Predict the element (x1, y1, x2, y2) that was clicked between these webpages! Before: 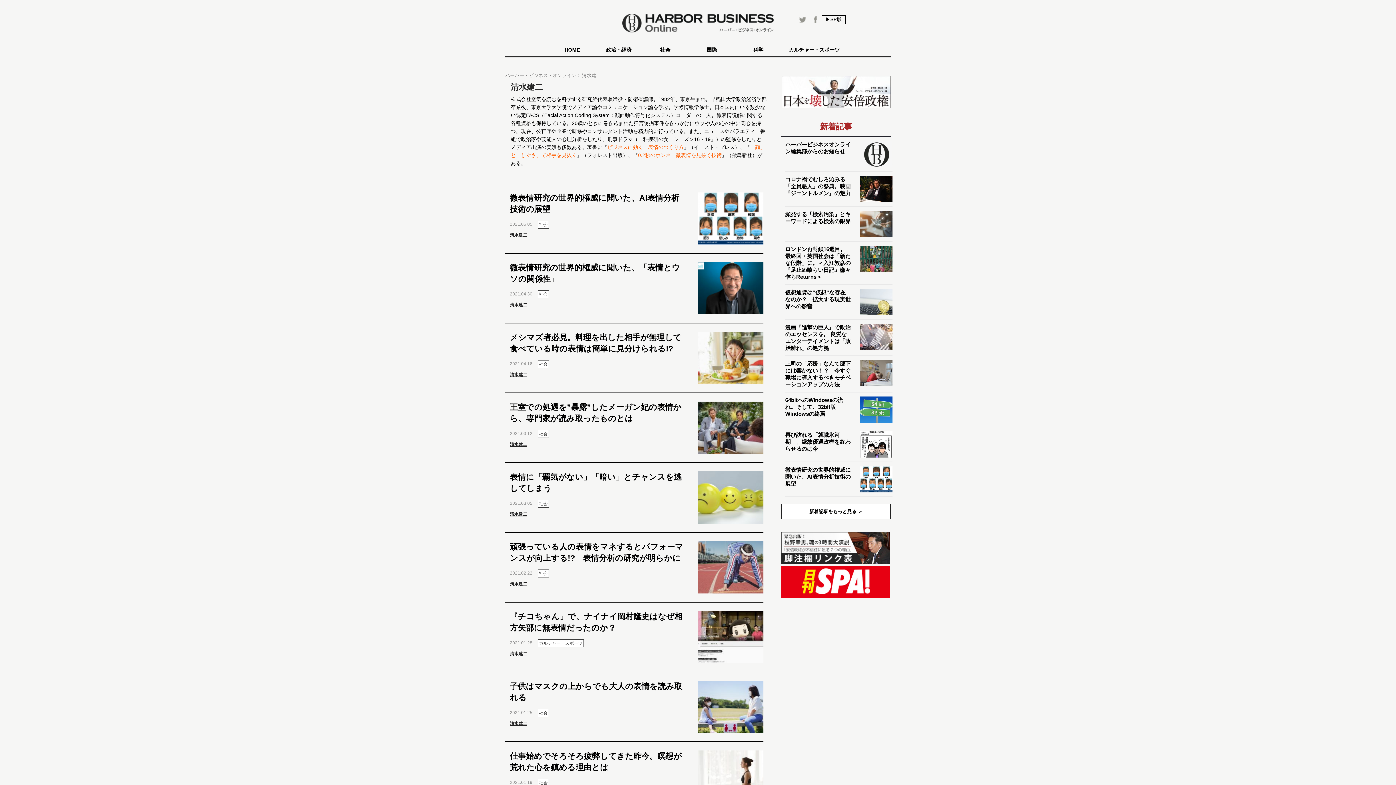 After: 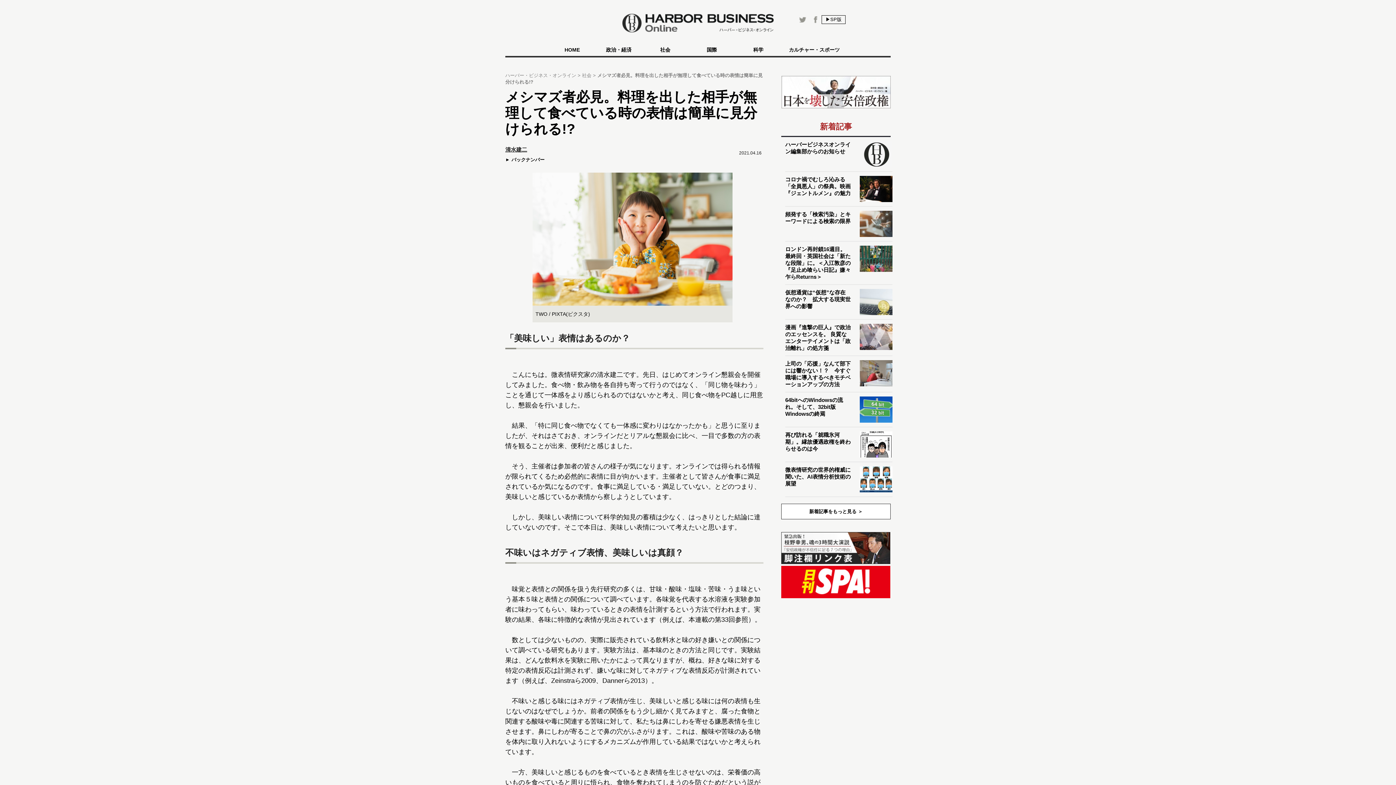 Action: bbox: (698, 332, 763, 384)